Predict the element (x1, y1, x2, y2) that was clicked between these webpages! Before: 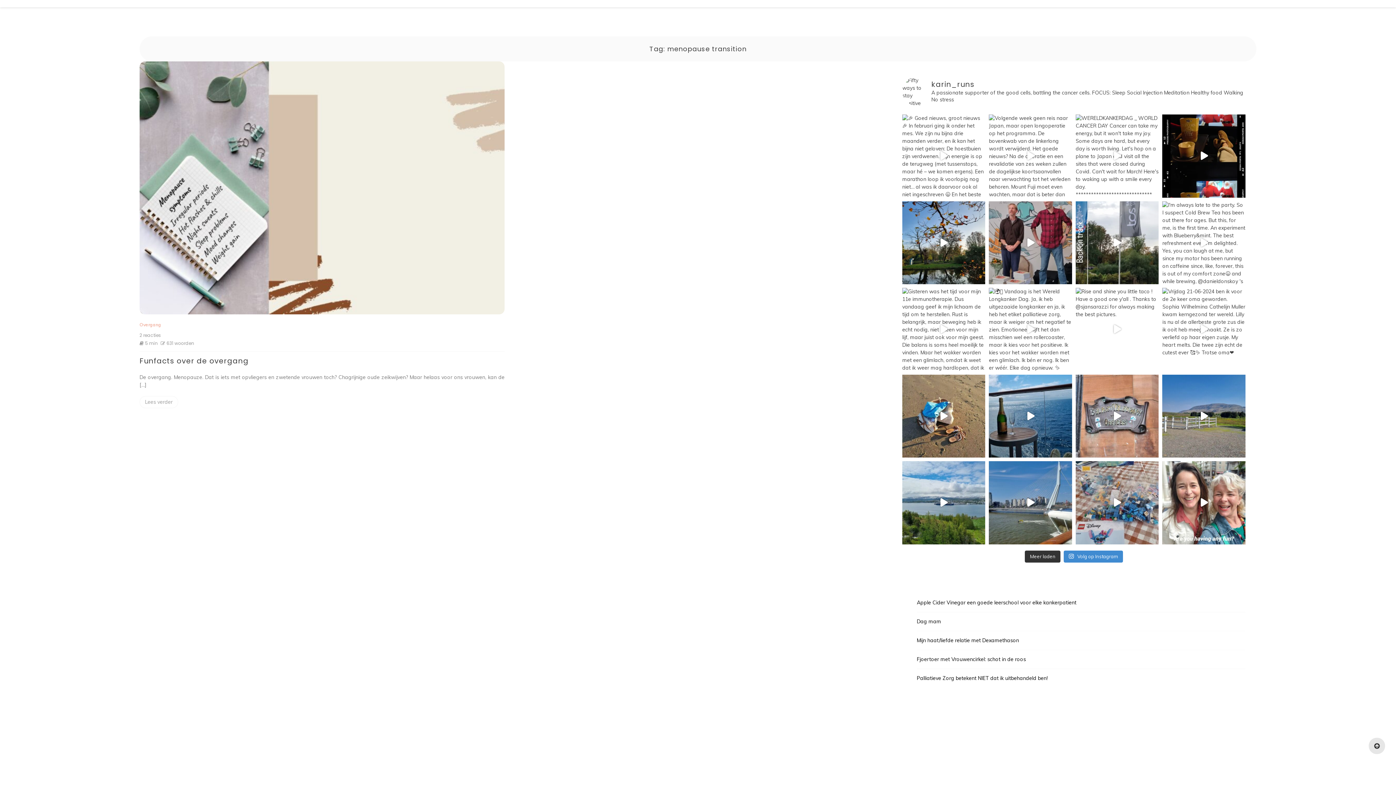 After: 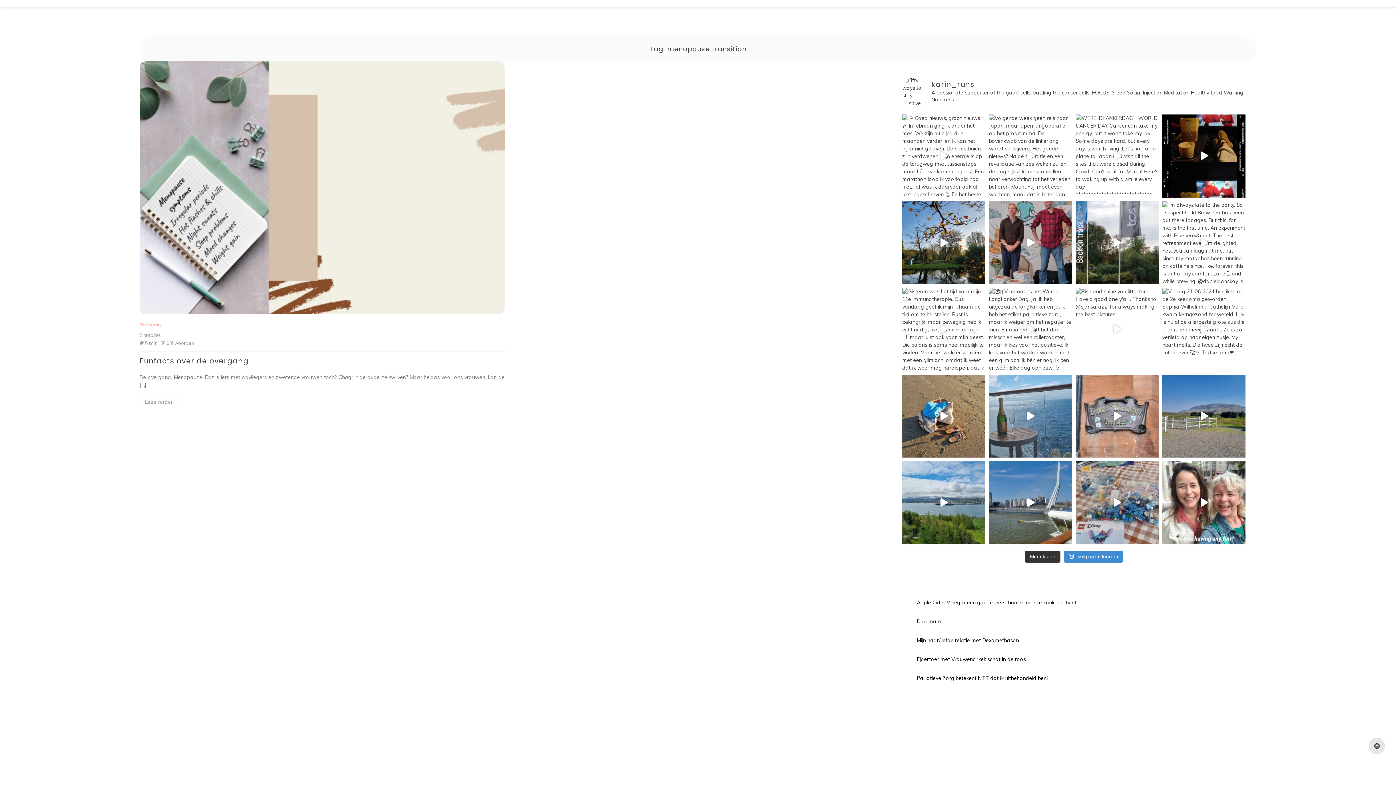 Action: bbox: (989, 374, 1072, 457)